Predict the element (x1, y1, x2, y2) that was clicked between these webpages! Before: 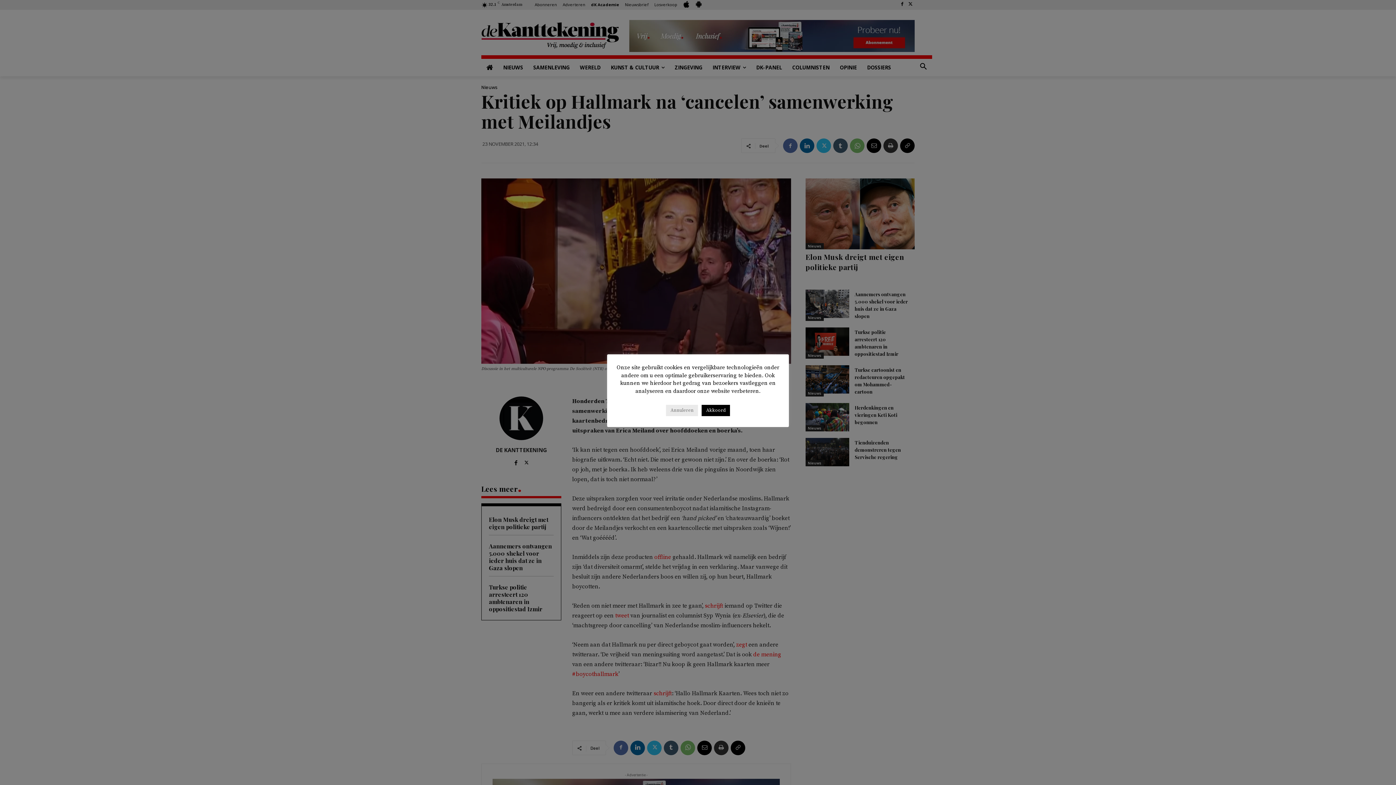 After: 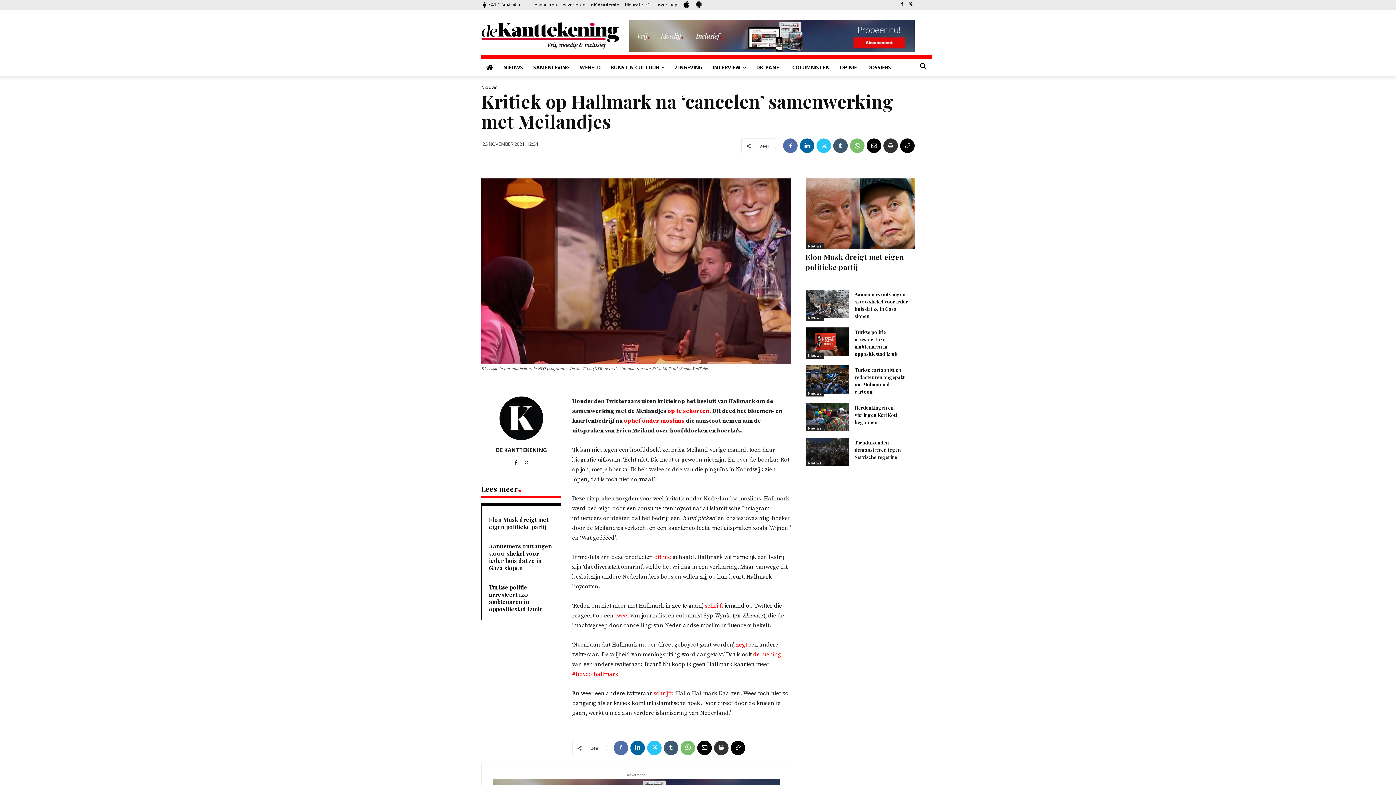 Action: bbox: (701, 405, 730, 416) label: Akkoord